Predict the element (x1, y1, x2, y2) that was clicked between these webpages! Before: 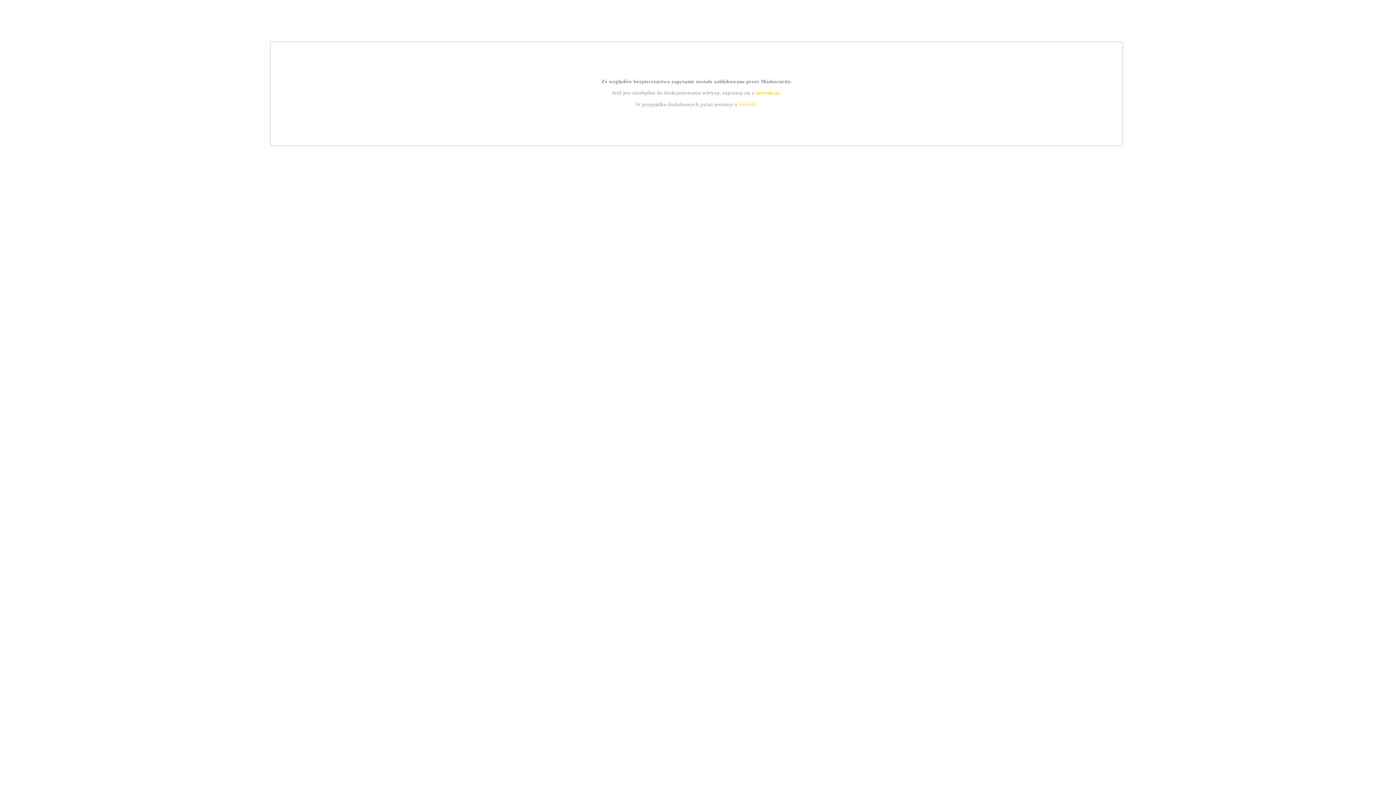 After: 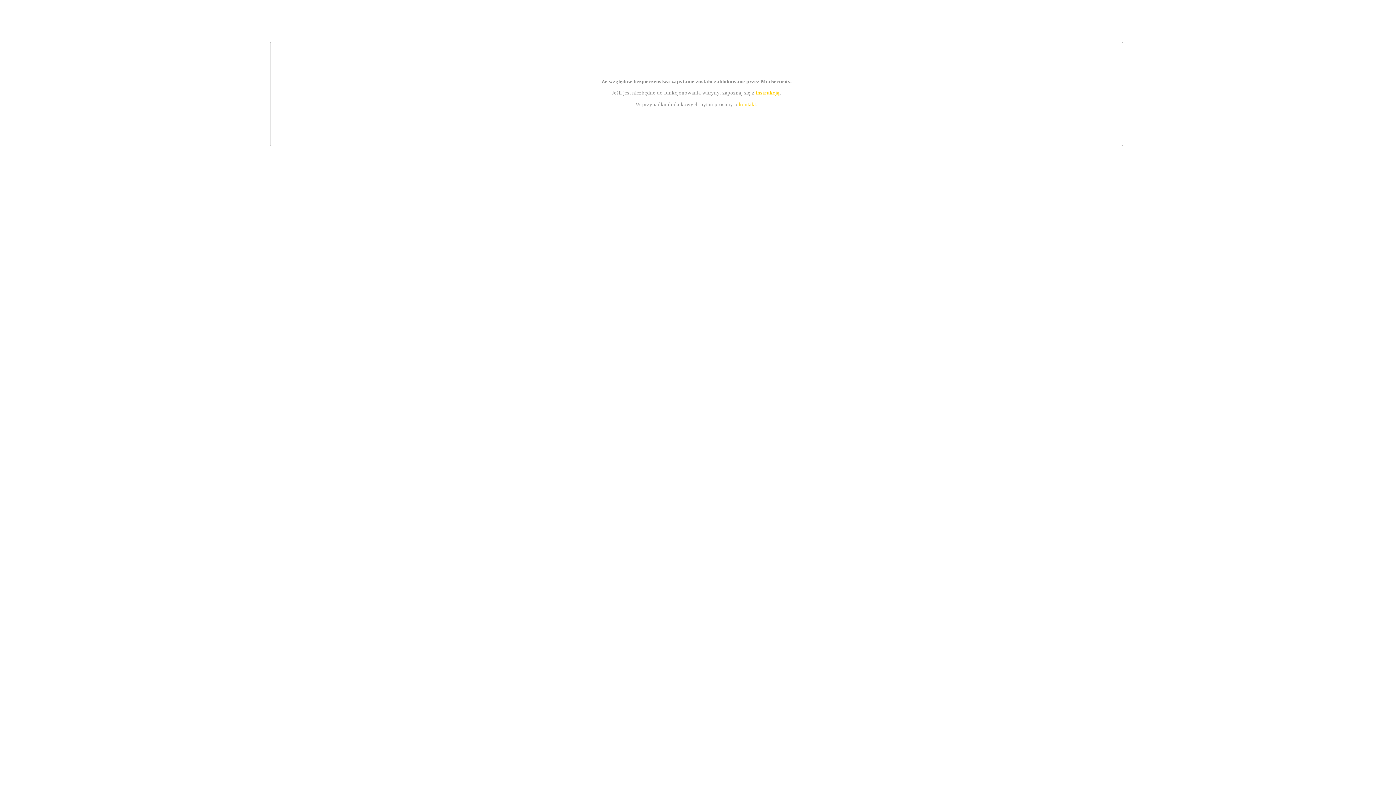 Action: label: kontakt bbox: (739, 101, 756, 107)